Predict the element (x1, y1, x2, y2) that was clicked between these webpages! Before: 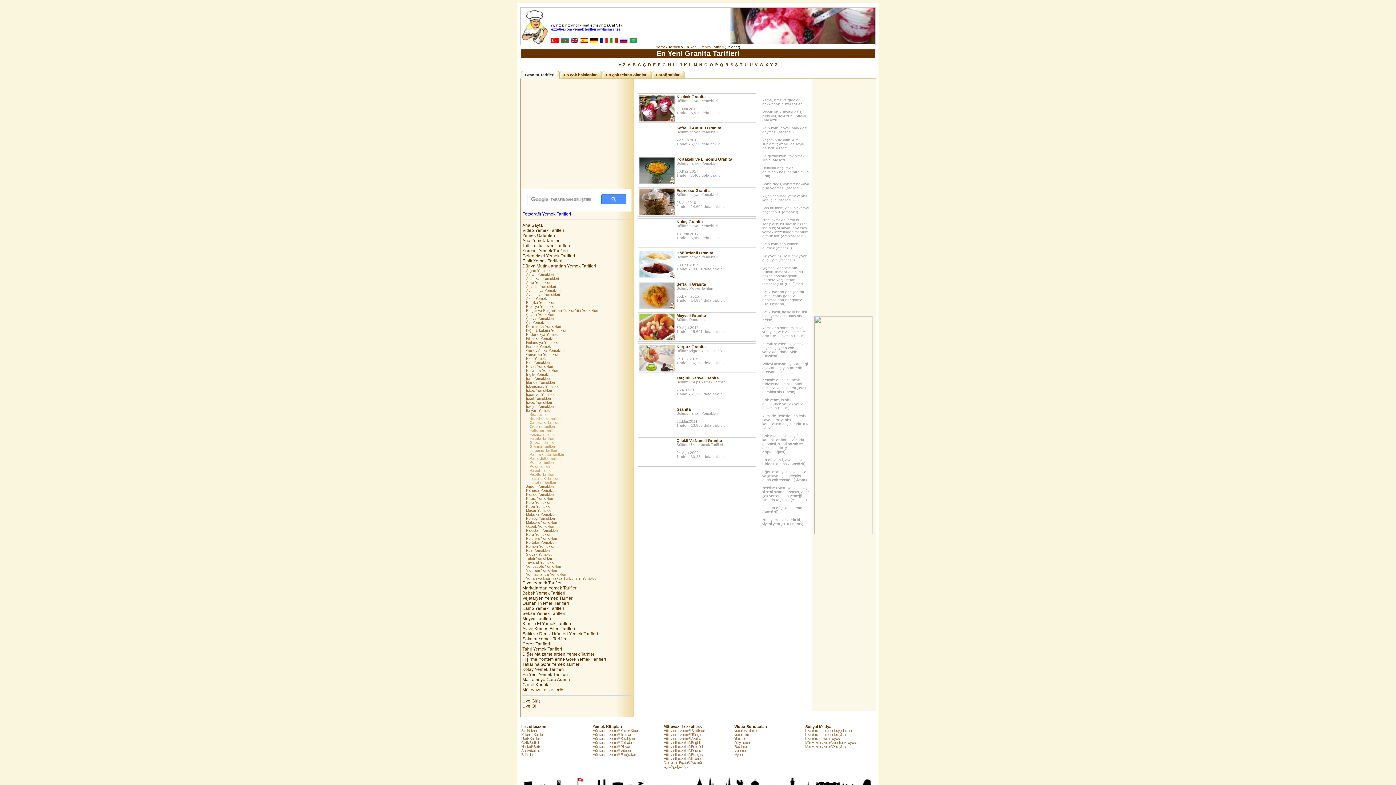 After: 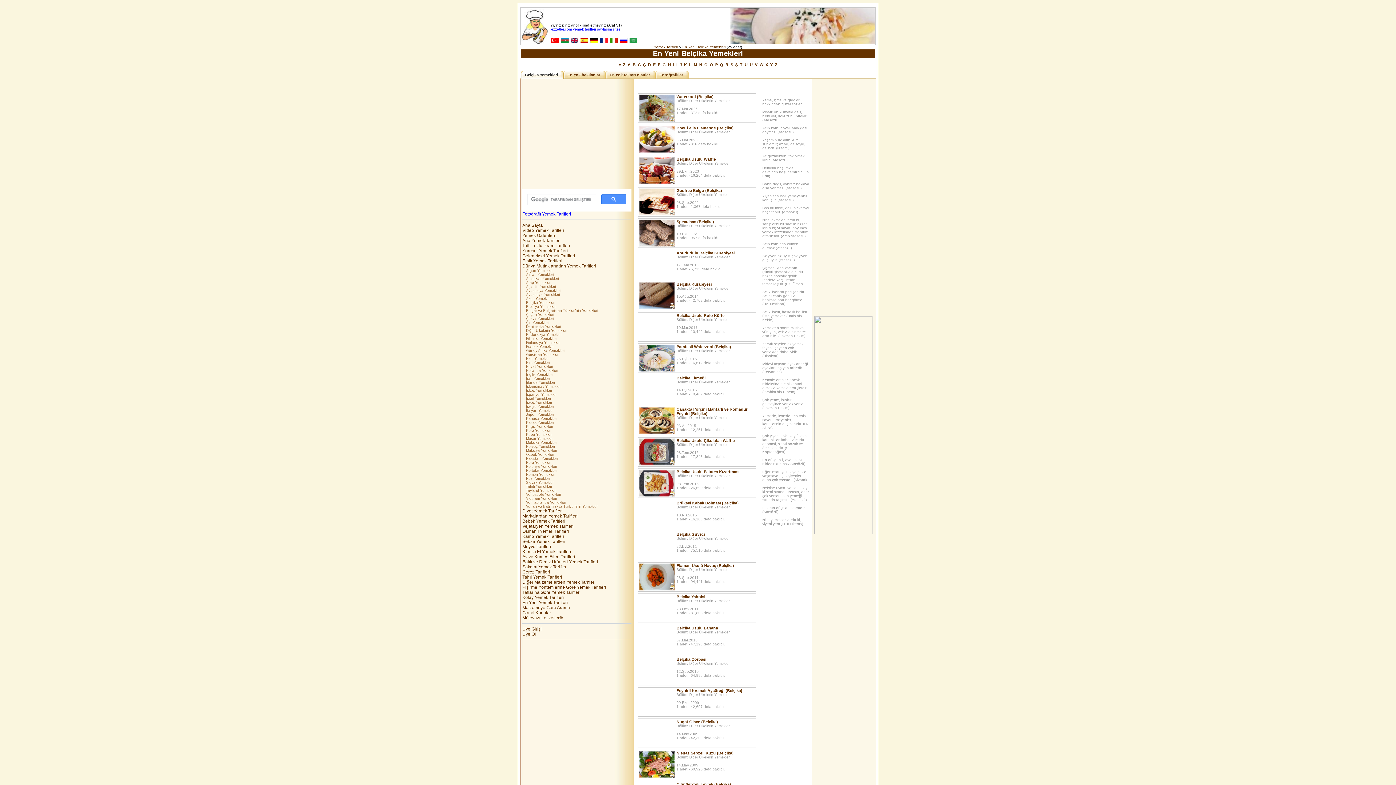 Action: label: Belçika Yemekleri bbox: (526, 300, 628, 304)